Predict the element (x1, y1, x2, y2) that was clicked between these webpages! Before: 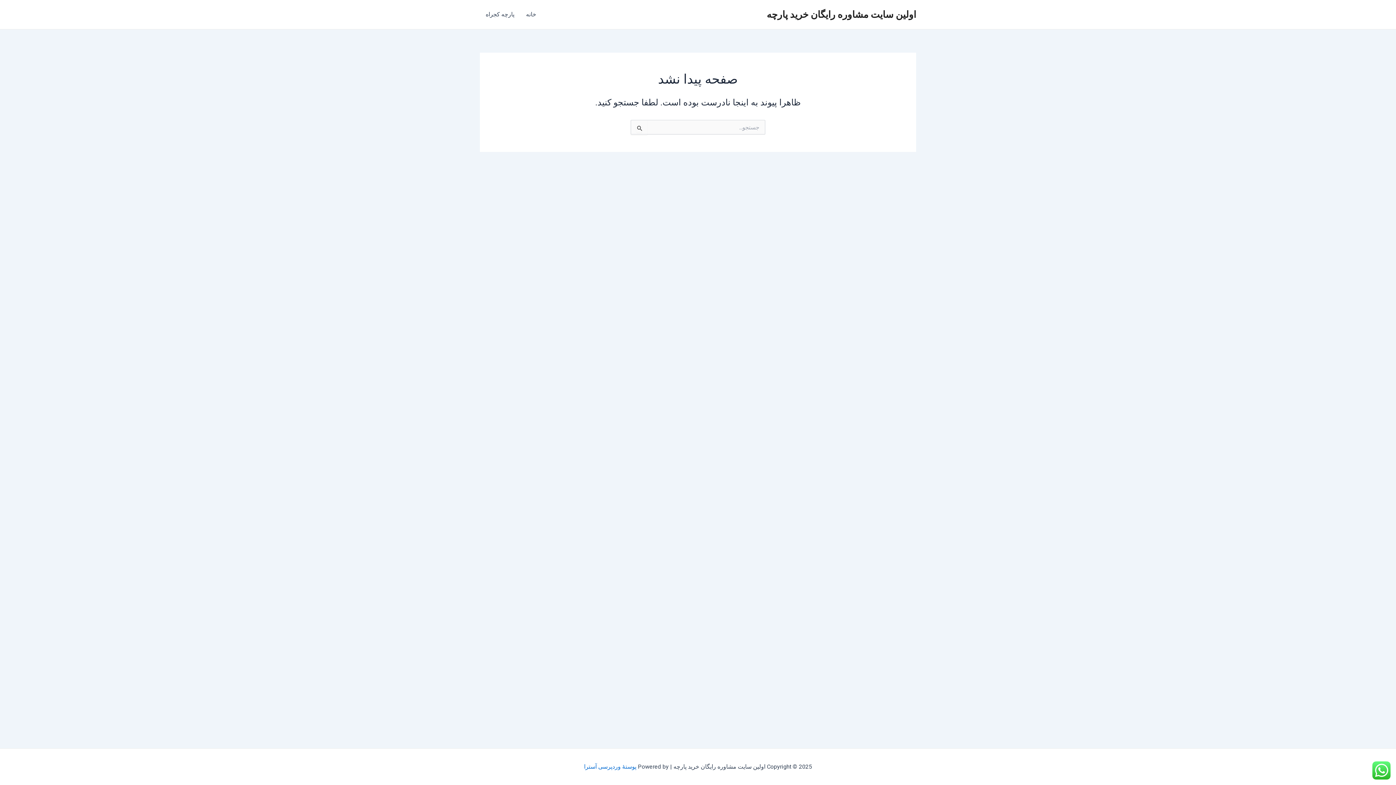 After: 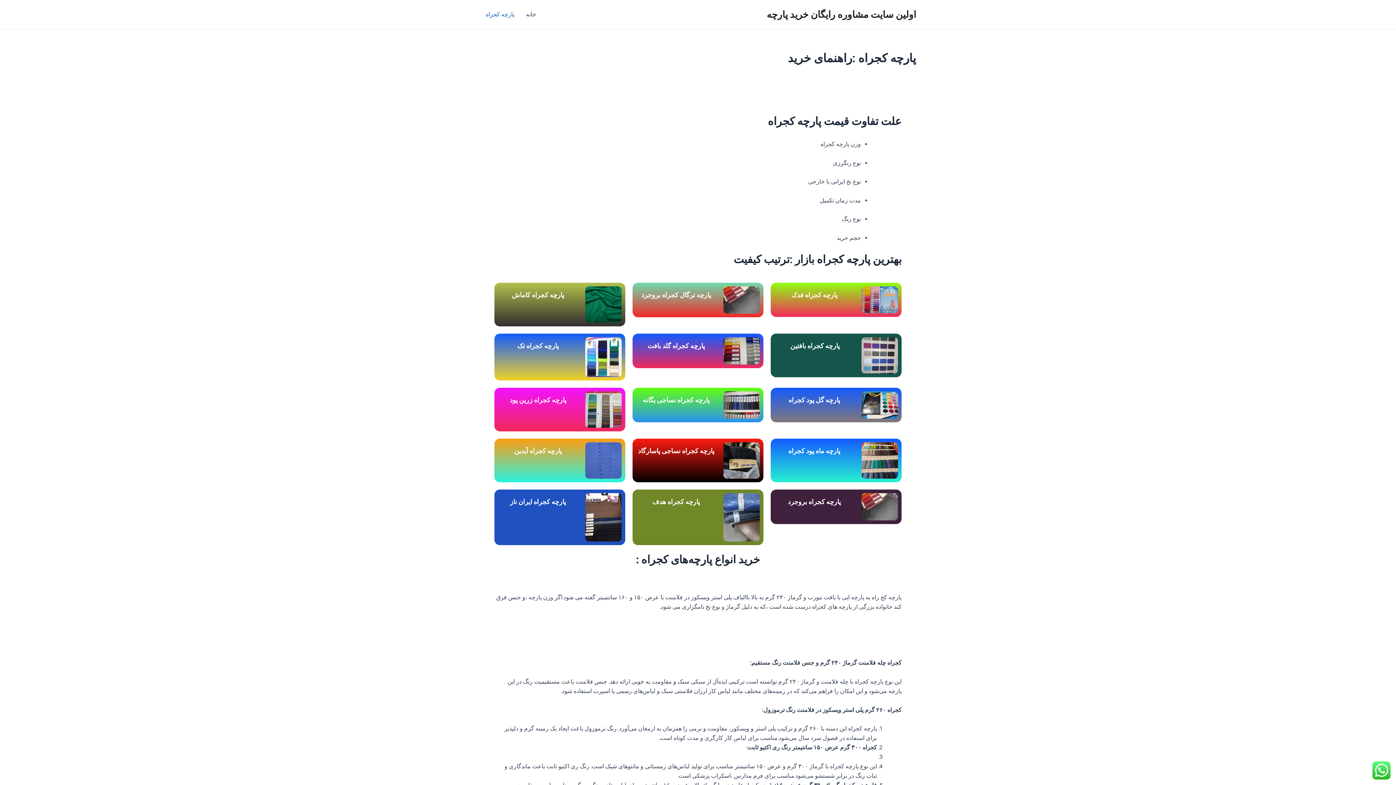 Action: label: پارچه کجراه bbox: (480, 0, 520, 29)